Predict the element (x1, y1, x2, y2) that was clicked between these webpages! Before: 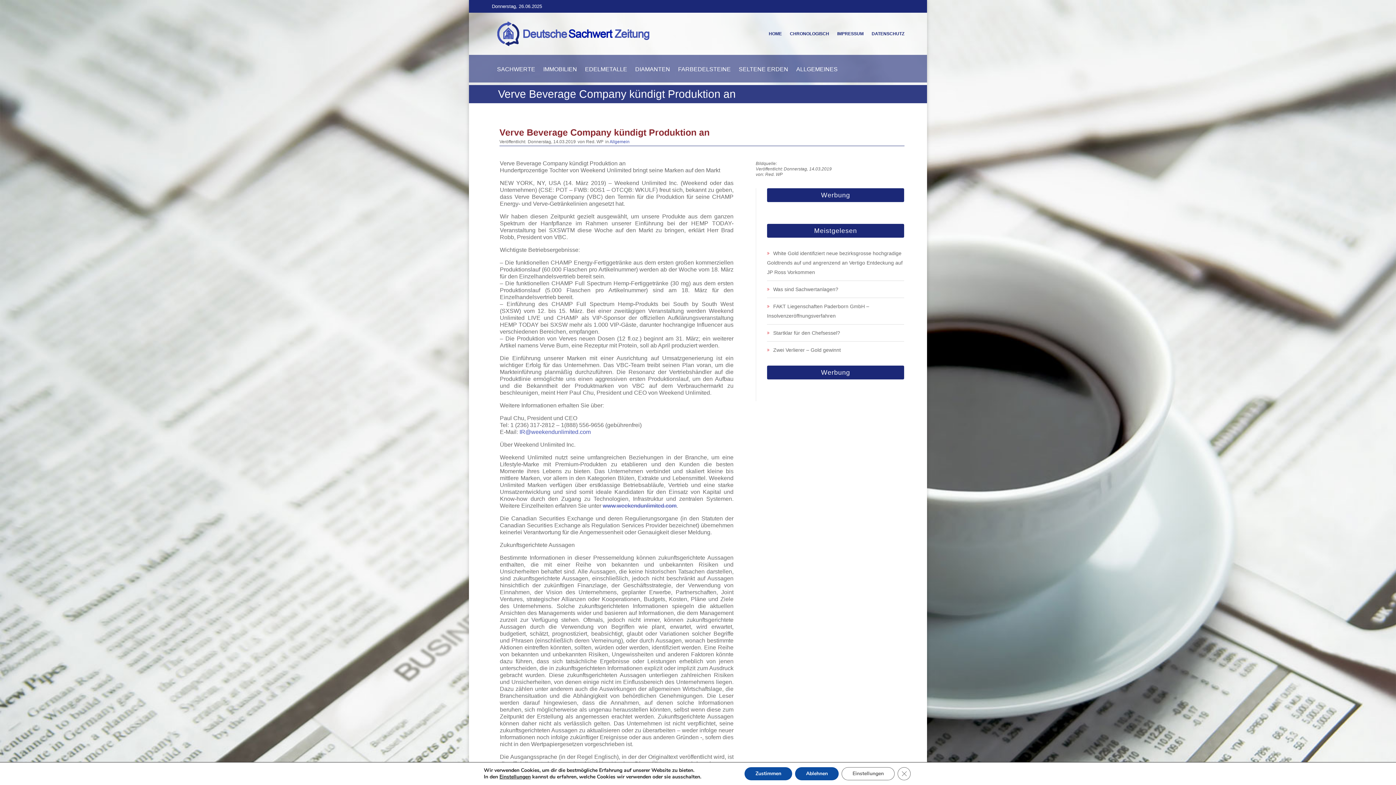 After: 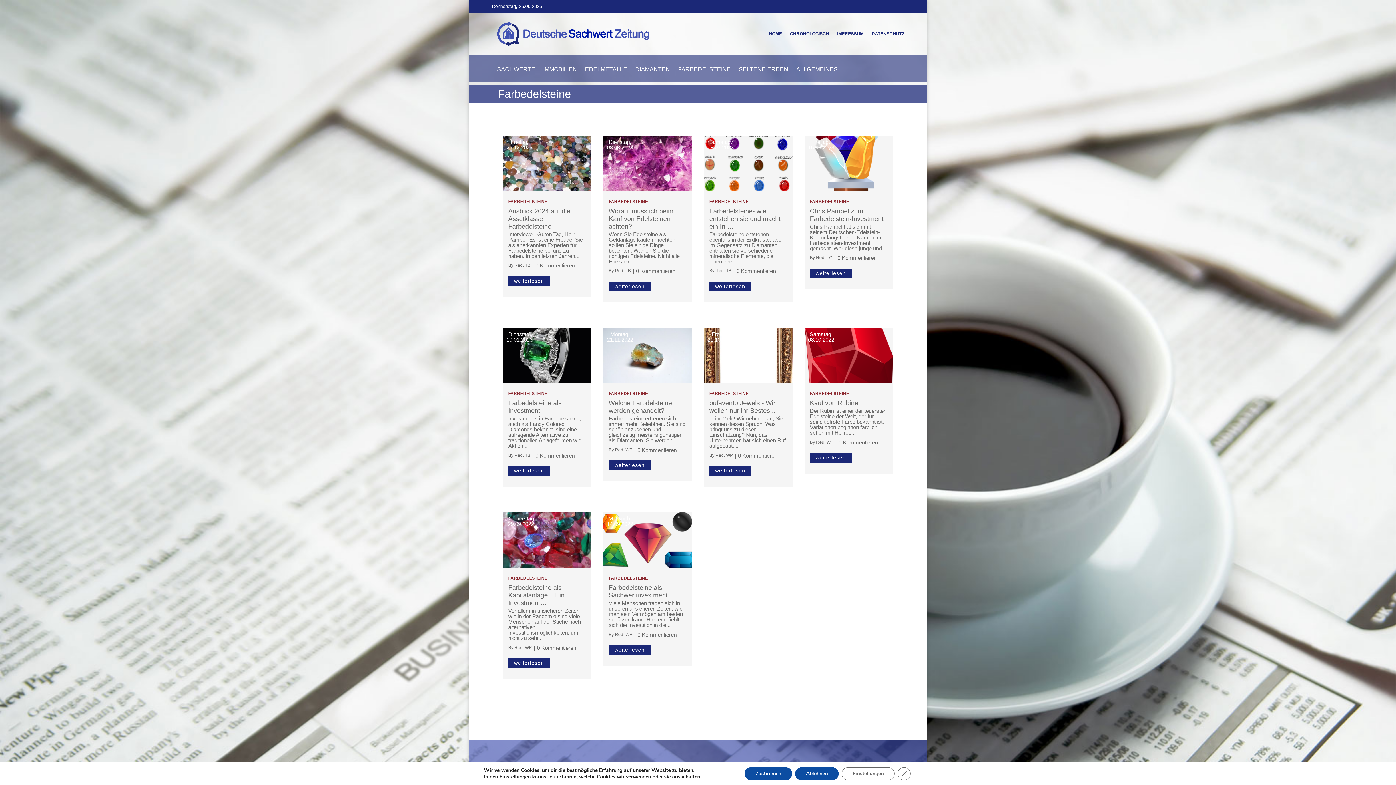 Action: label: FARBEDELSTEINE bbox: (678, 66, 731, 82)